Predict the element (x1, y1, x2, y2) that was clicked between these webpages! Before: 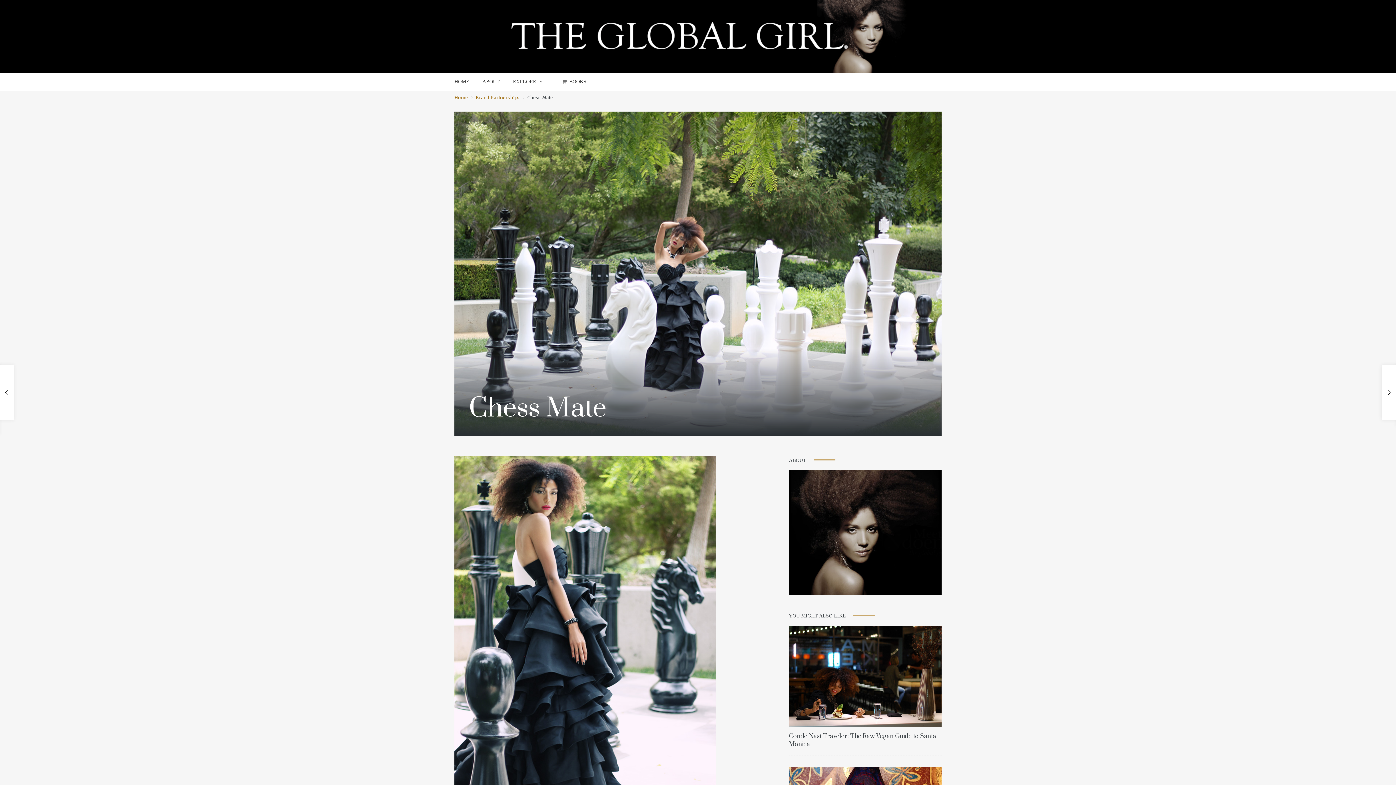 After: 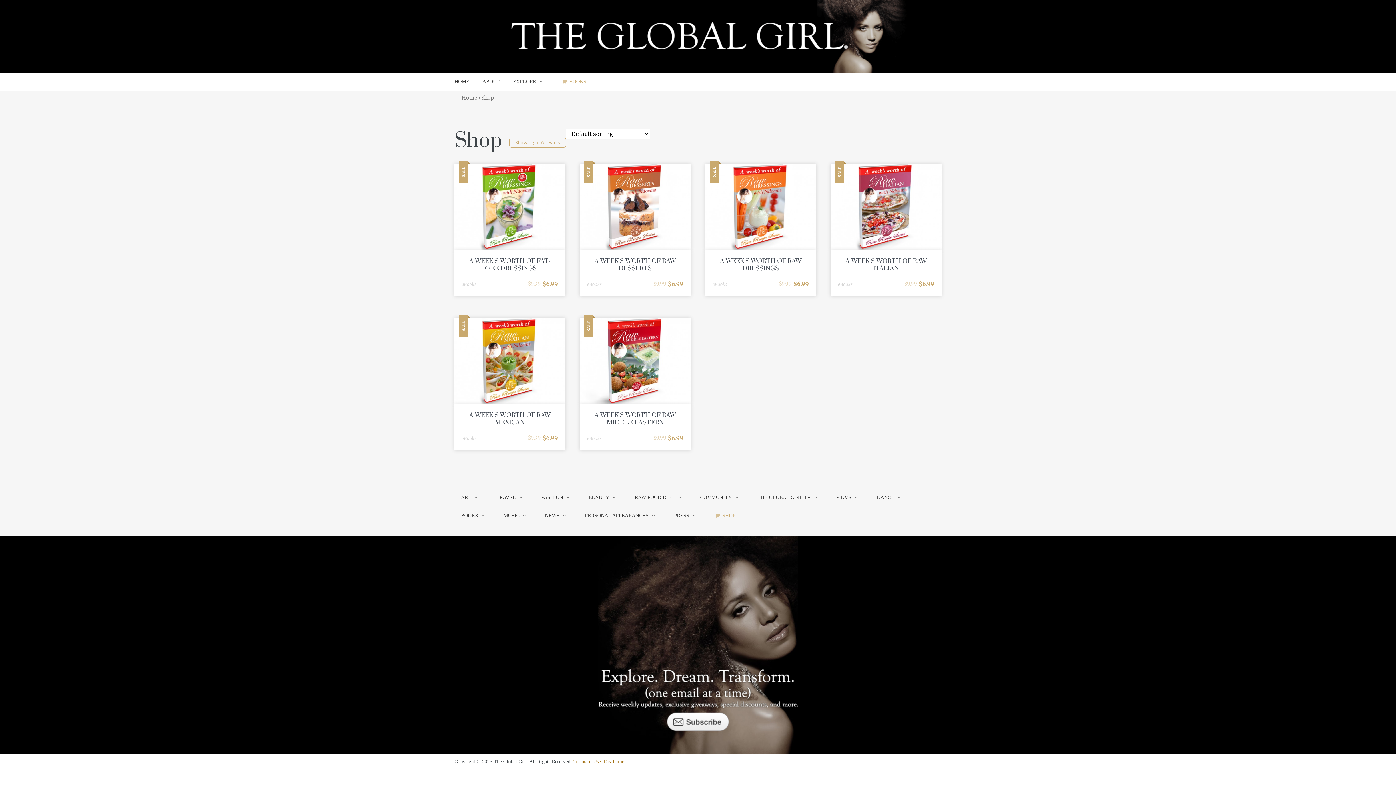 Action: label: BOOKS bbox: (555, 72, 593, 90)